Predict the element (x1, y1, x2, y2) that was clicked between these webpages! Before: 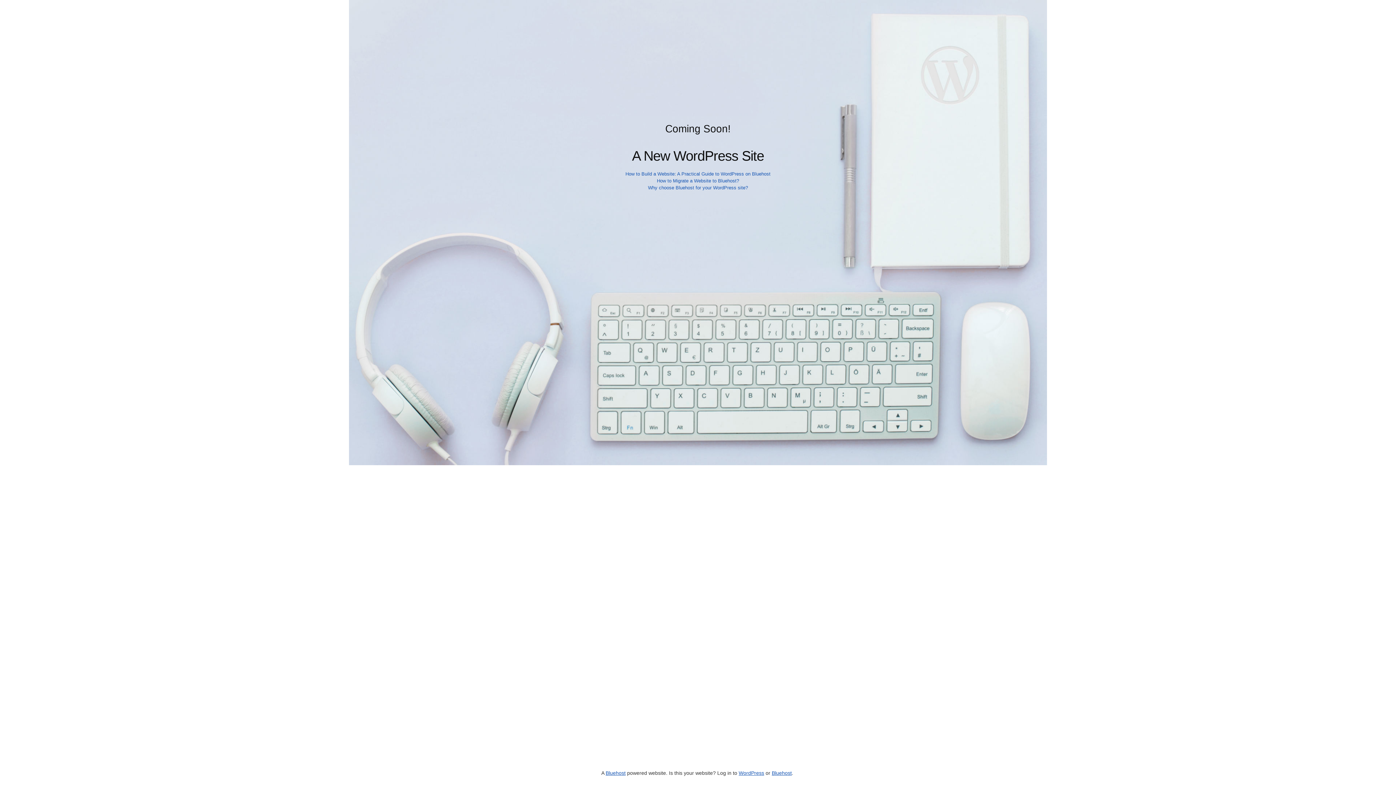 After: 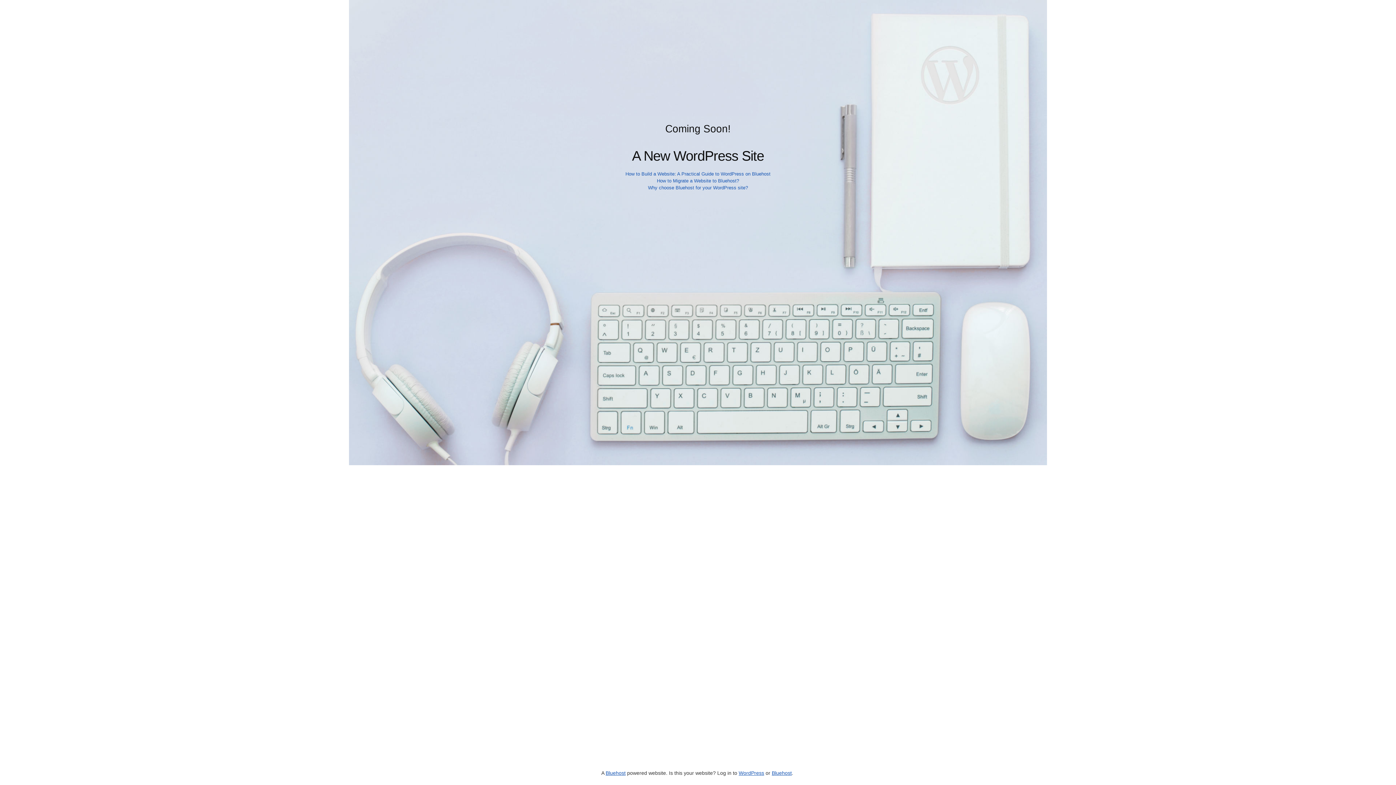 Action: bbox: (772, 770, 792, 776) label: Bluehost